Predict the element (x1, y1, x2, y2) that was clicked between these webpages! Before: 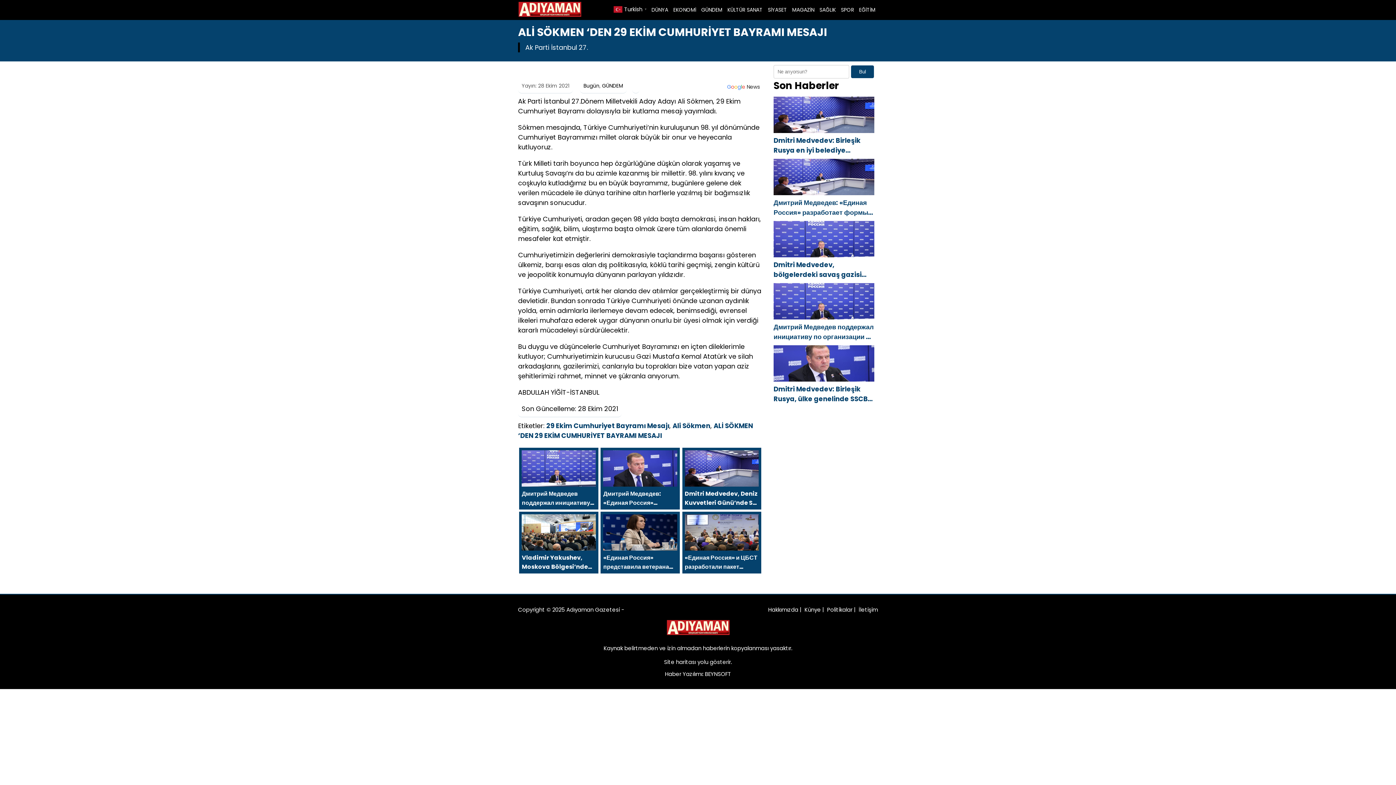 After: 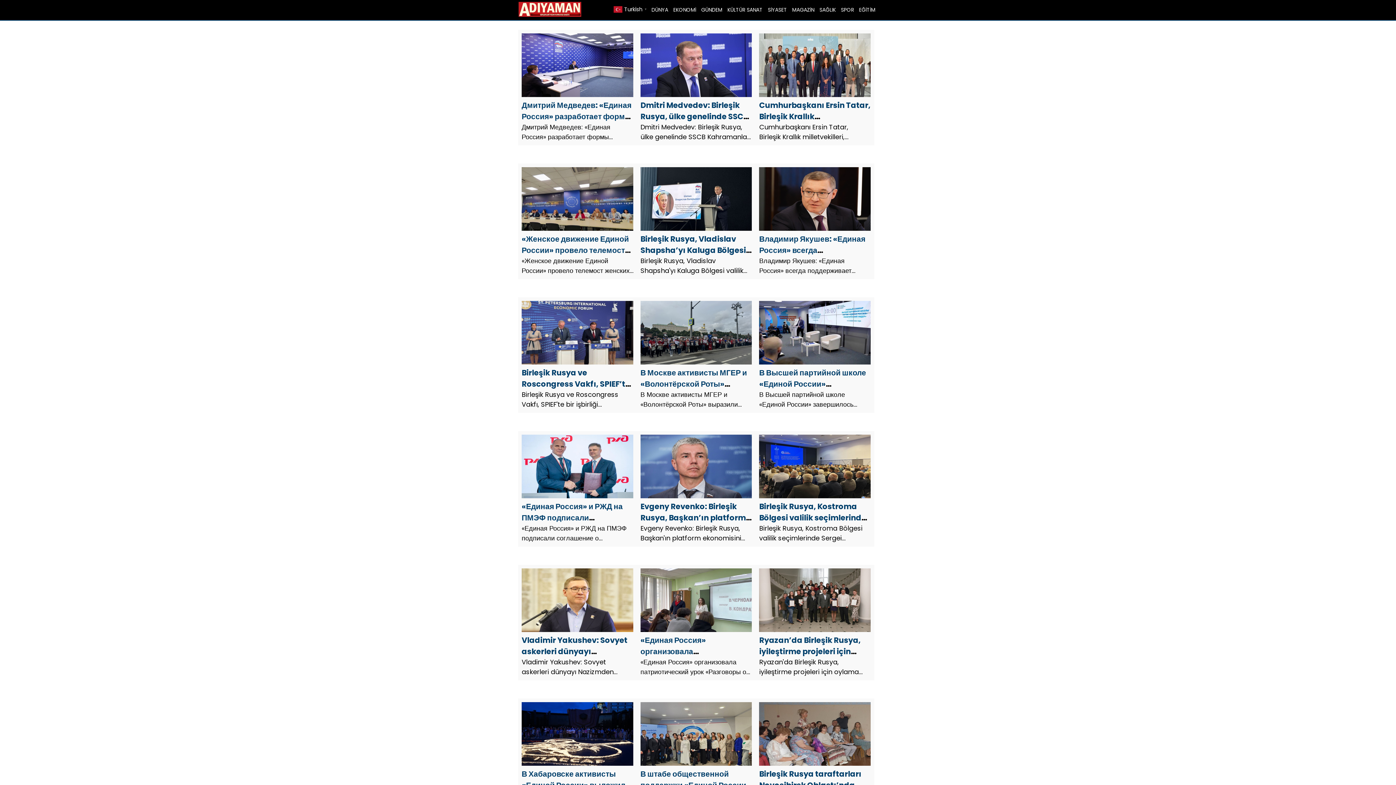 Action: bbox: (765, 3, 789, 16) label: SİYASET